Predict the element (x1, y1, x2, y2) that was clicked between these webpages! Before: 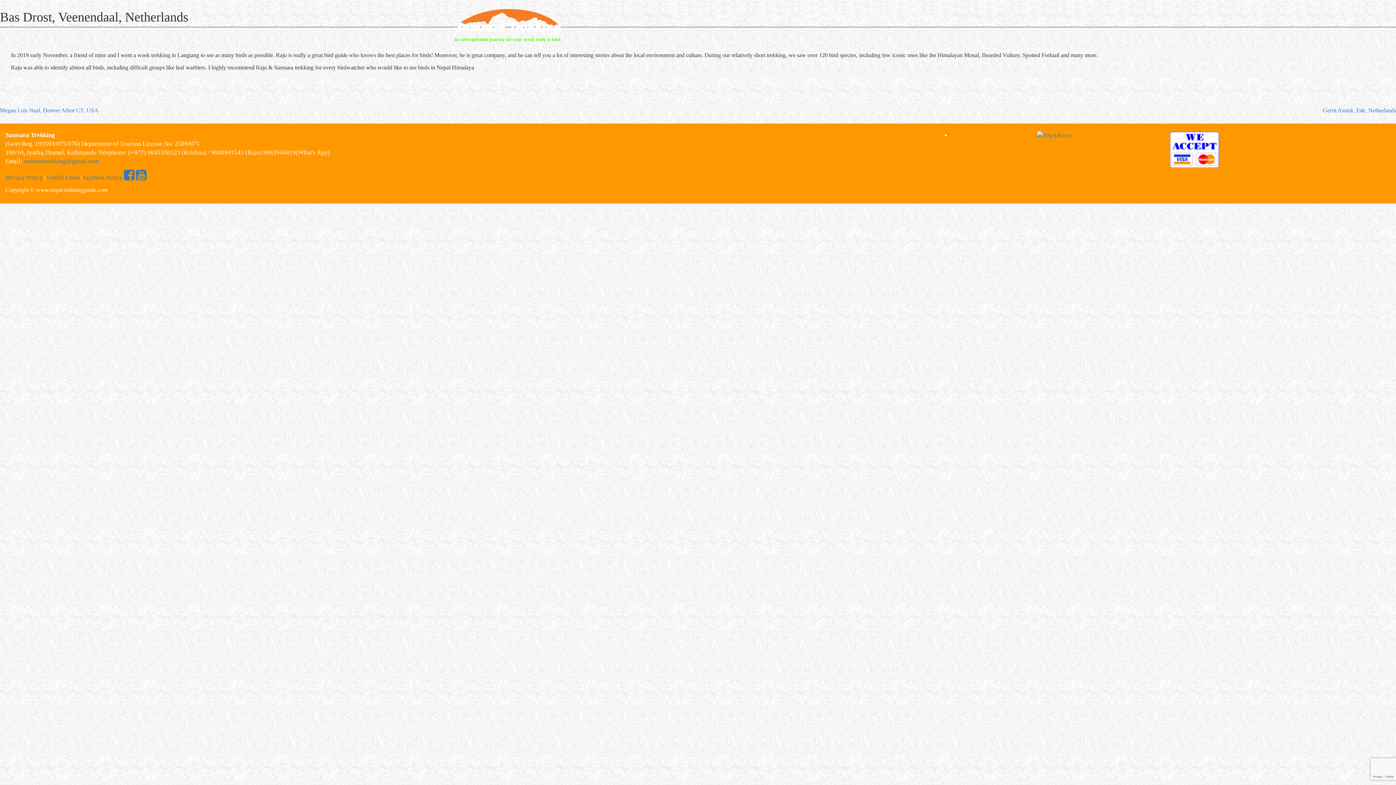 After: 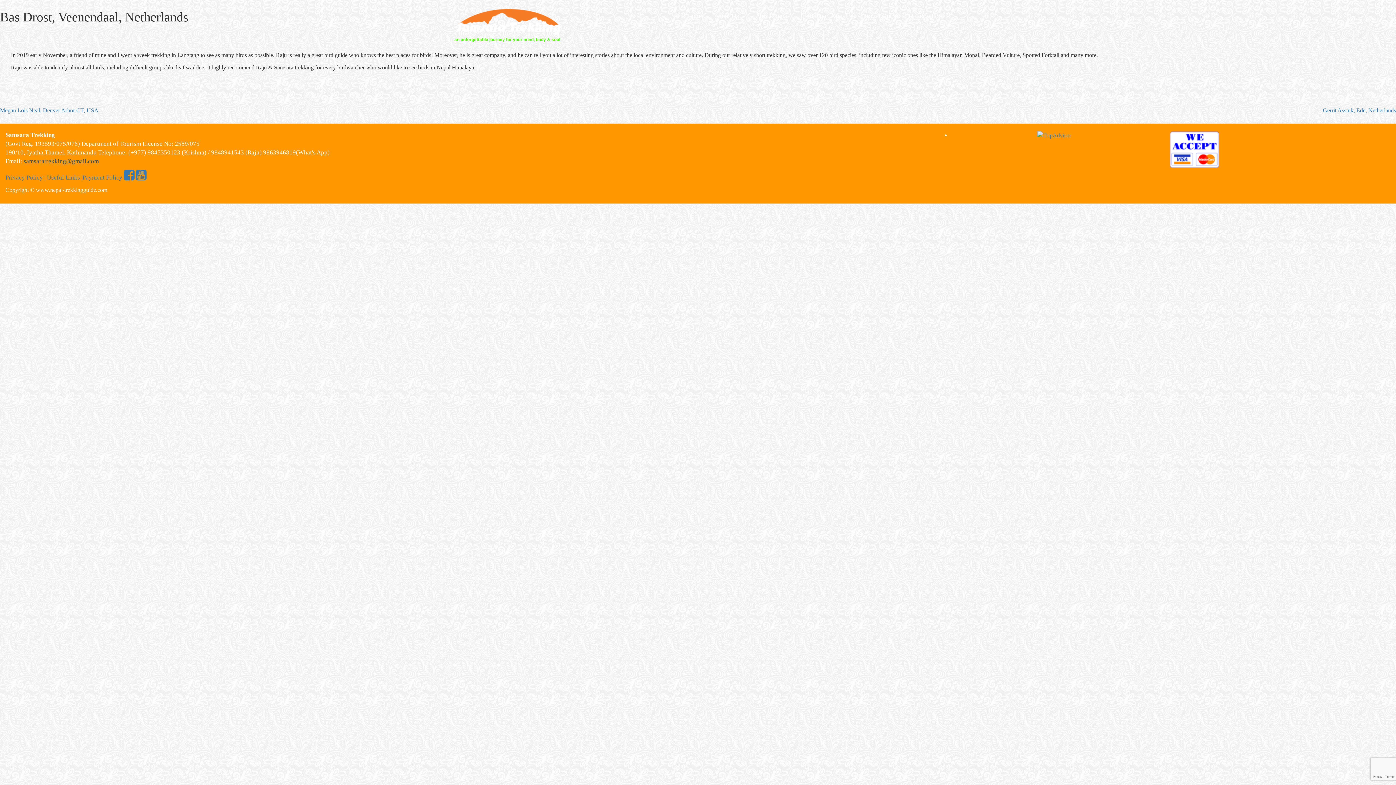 Action: label: samsaratrekking@gmail.com bbox: (23, 157, 98, 164)